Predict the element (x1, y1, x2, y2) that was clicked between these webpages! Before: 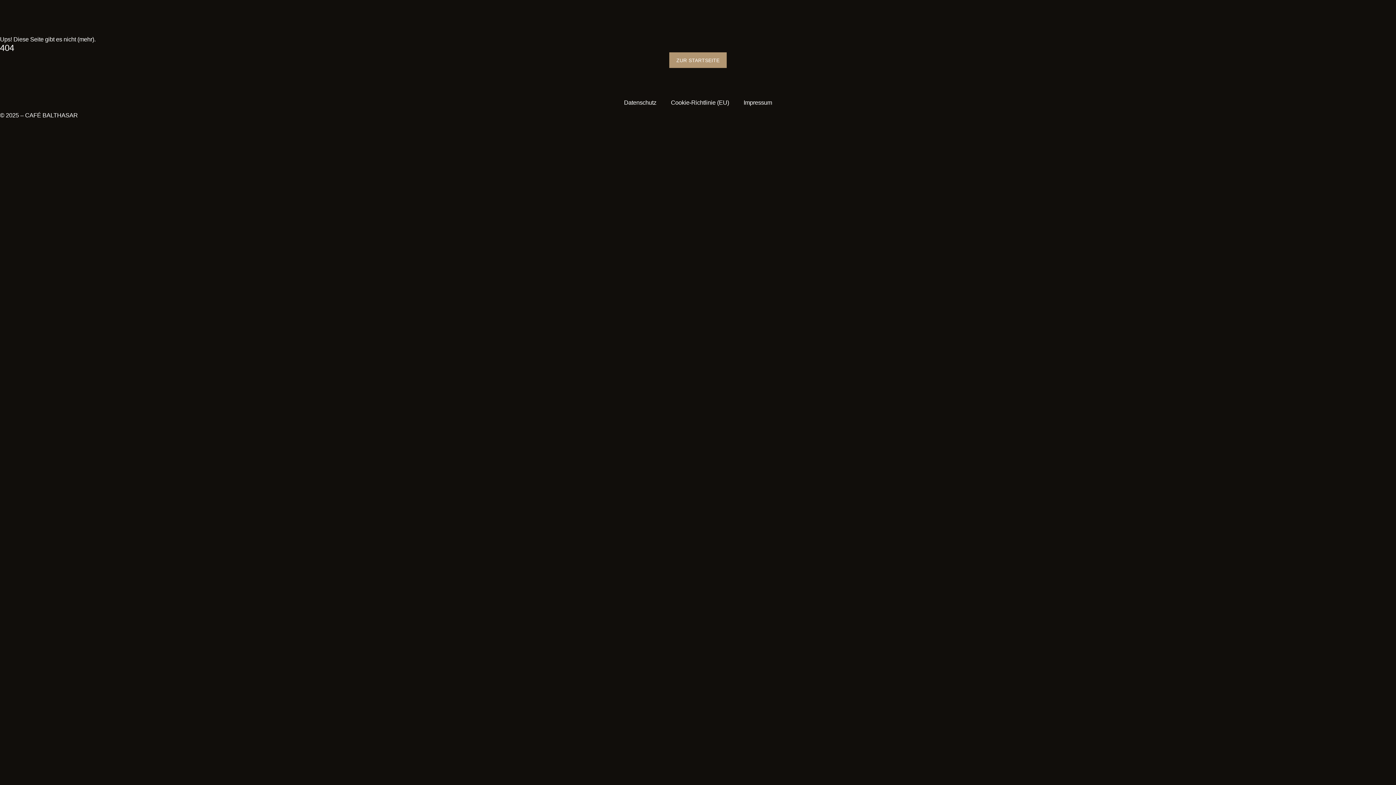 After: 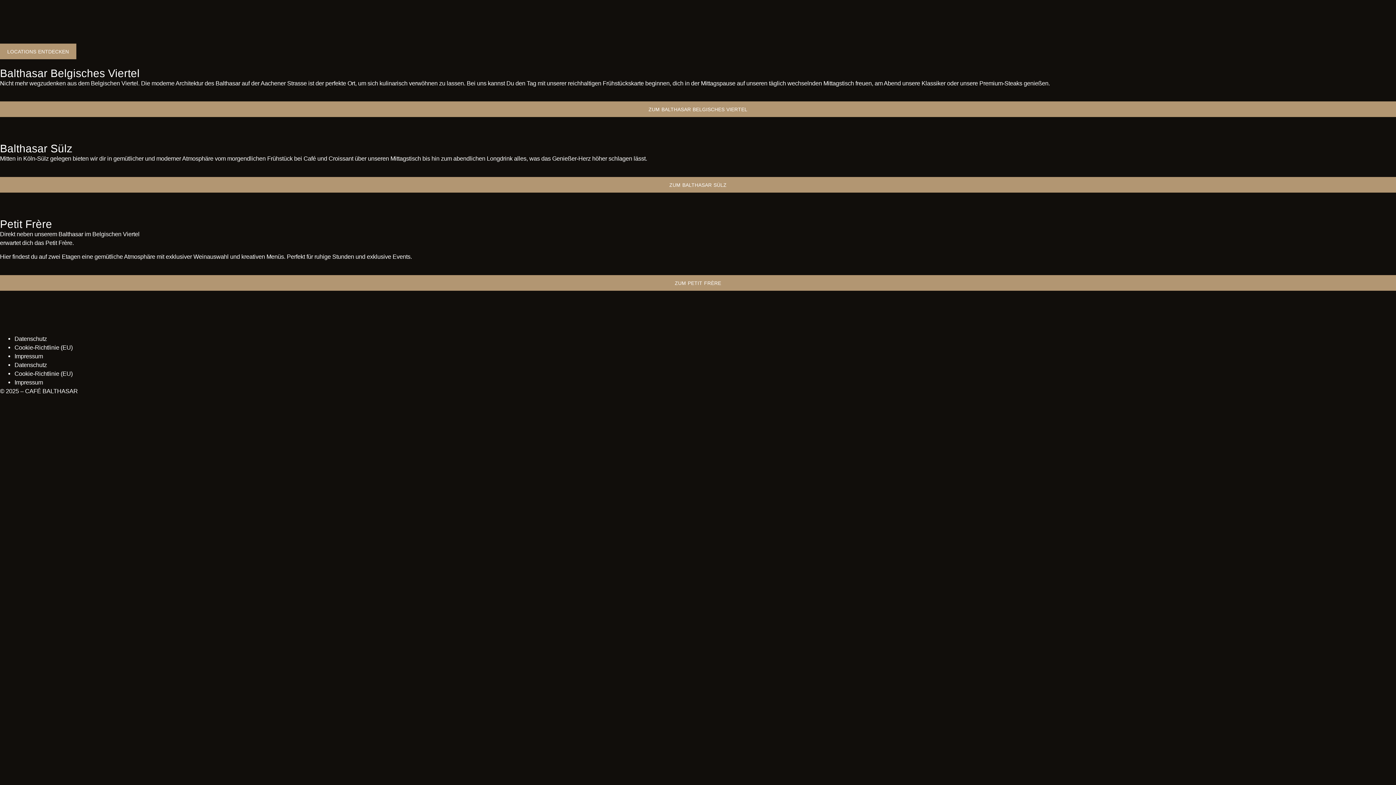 Action: bbox: (619, 89, 777, 90)